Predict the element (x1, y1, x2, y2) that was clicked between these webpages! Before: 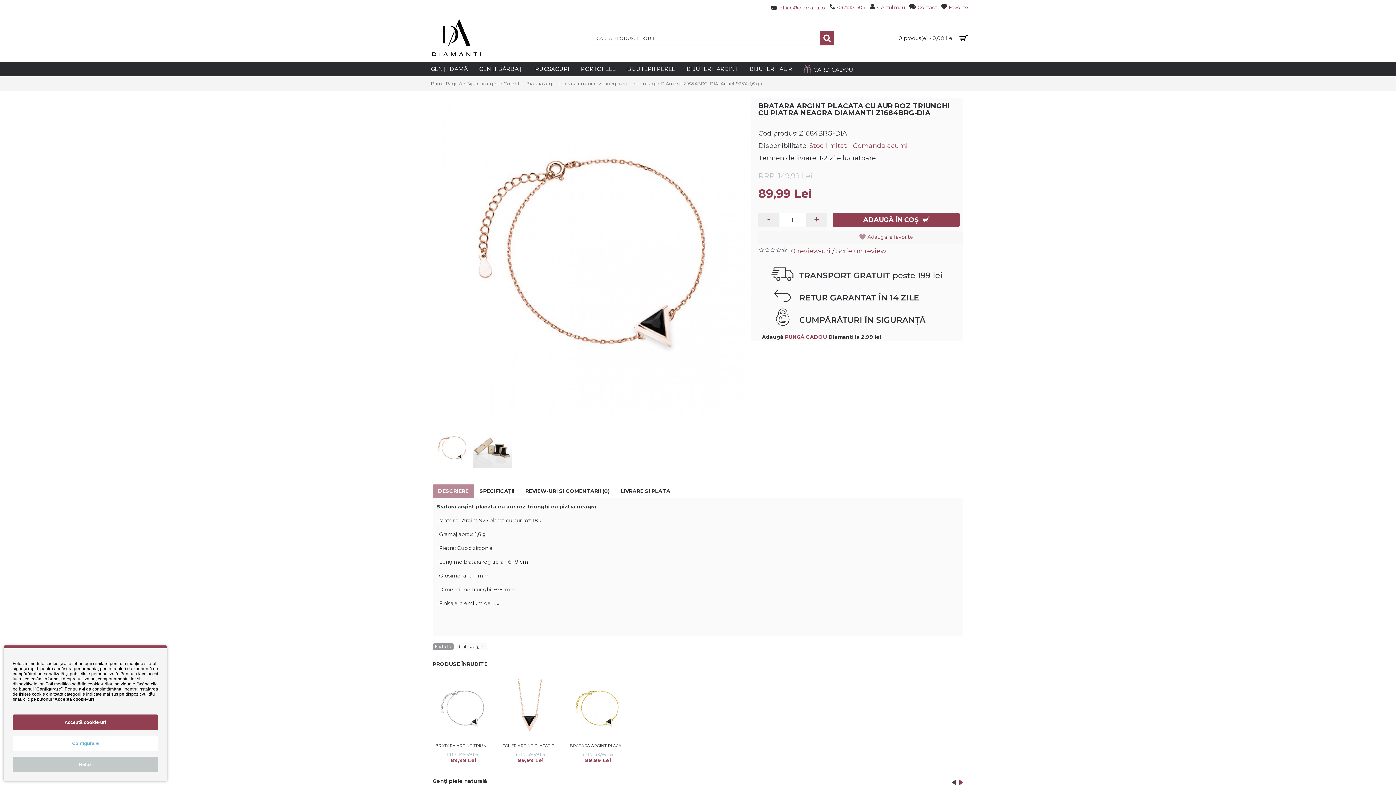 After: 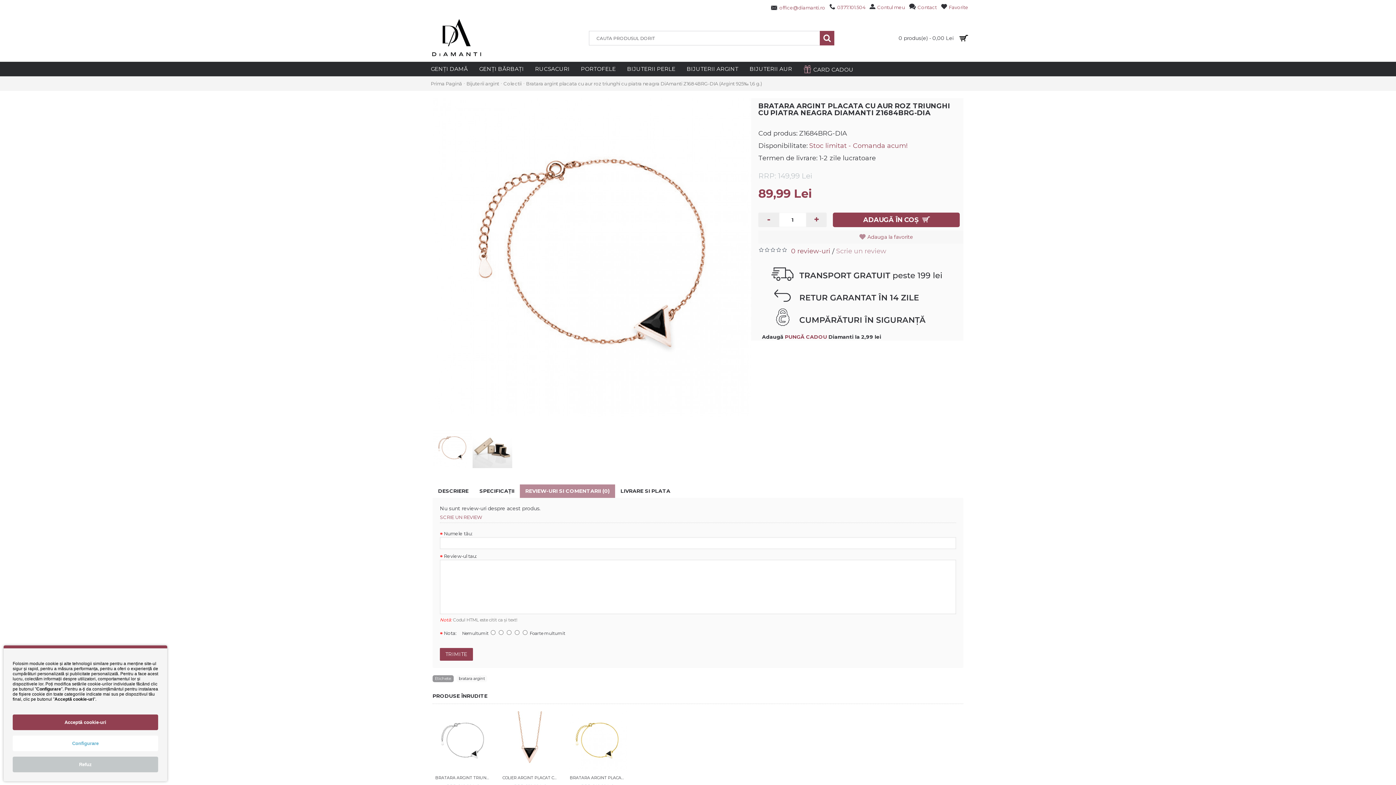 Action: label: Scrie un review bbox: (836, 247, 886, 255)